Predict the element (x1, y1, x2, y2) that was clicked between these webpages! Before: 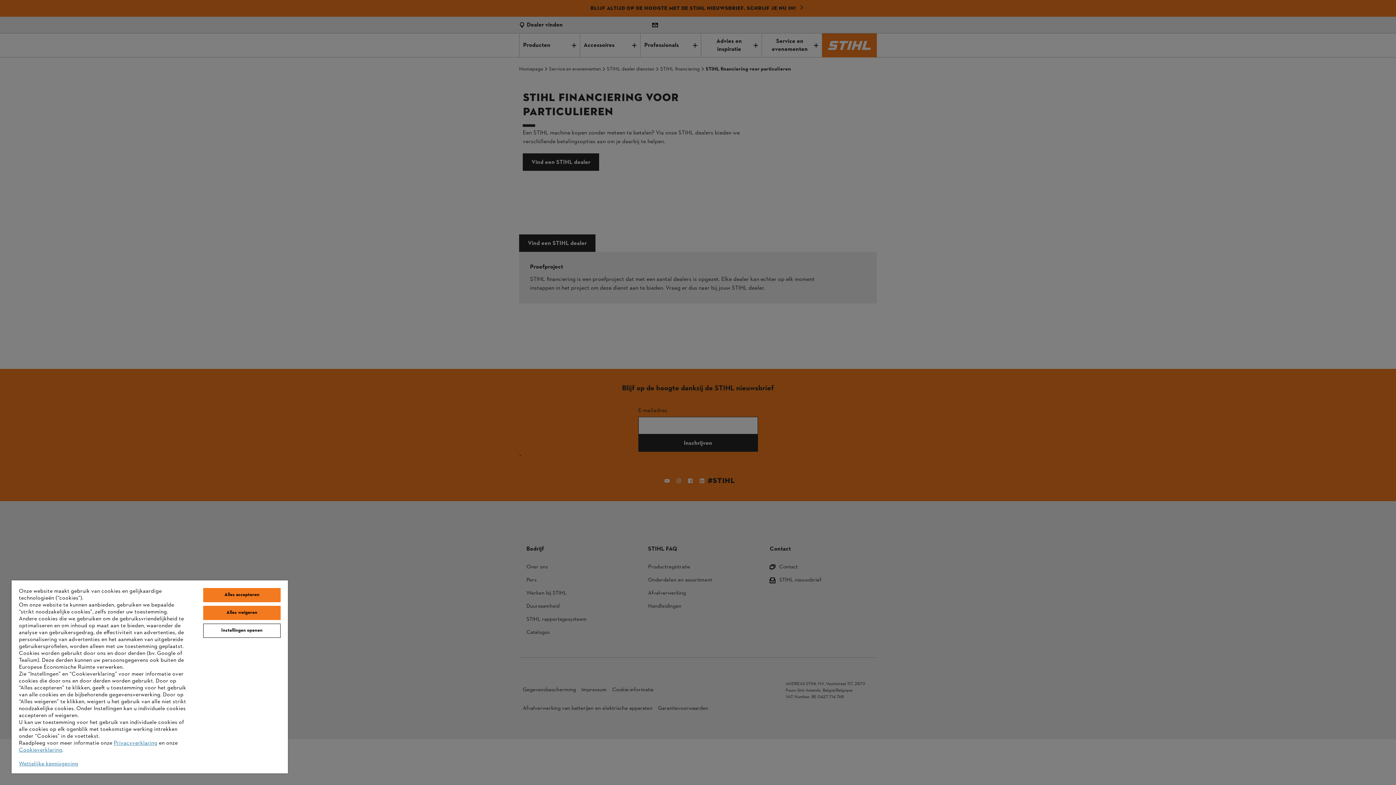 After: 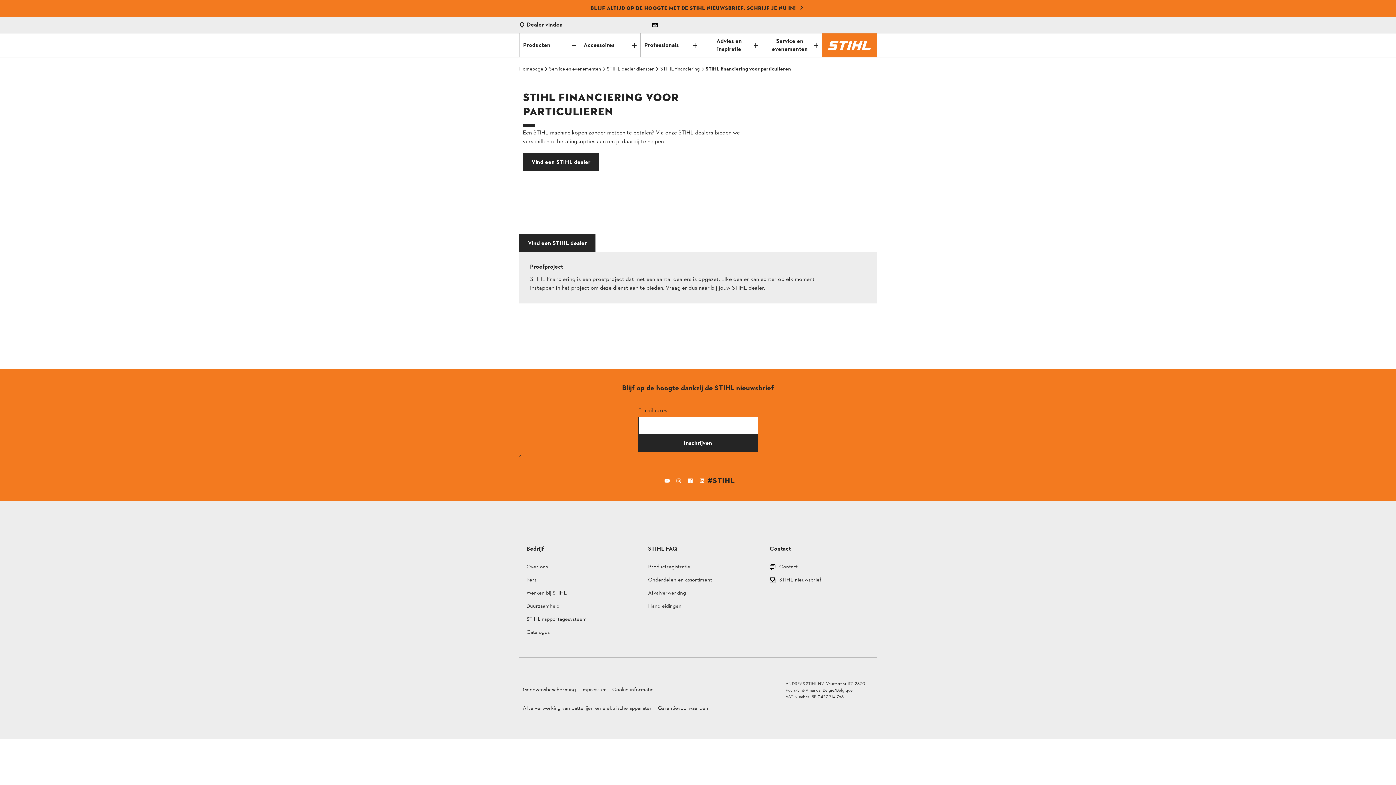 Action: label: Alles weigeren bbox: (203, 606, 280, 620)